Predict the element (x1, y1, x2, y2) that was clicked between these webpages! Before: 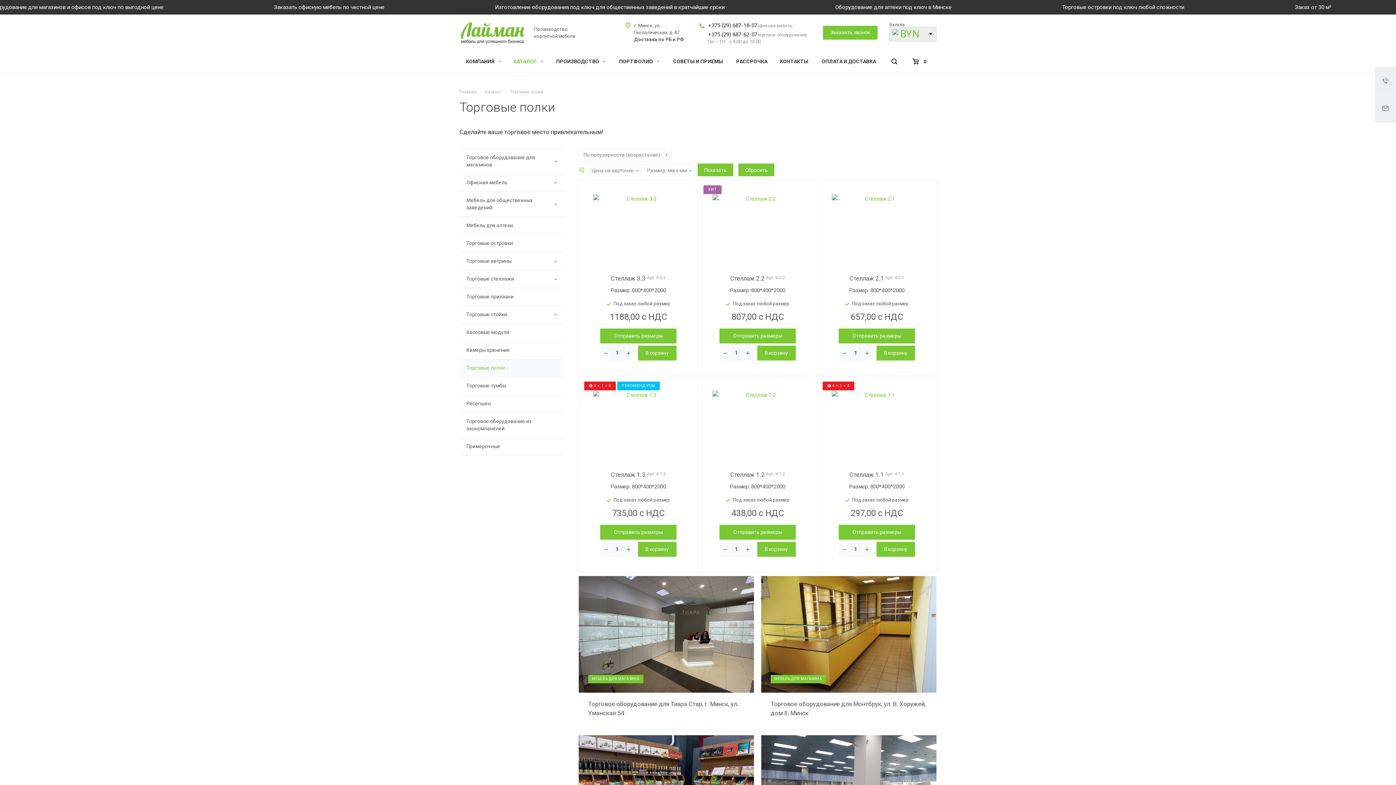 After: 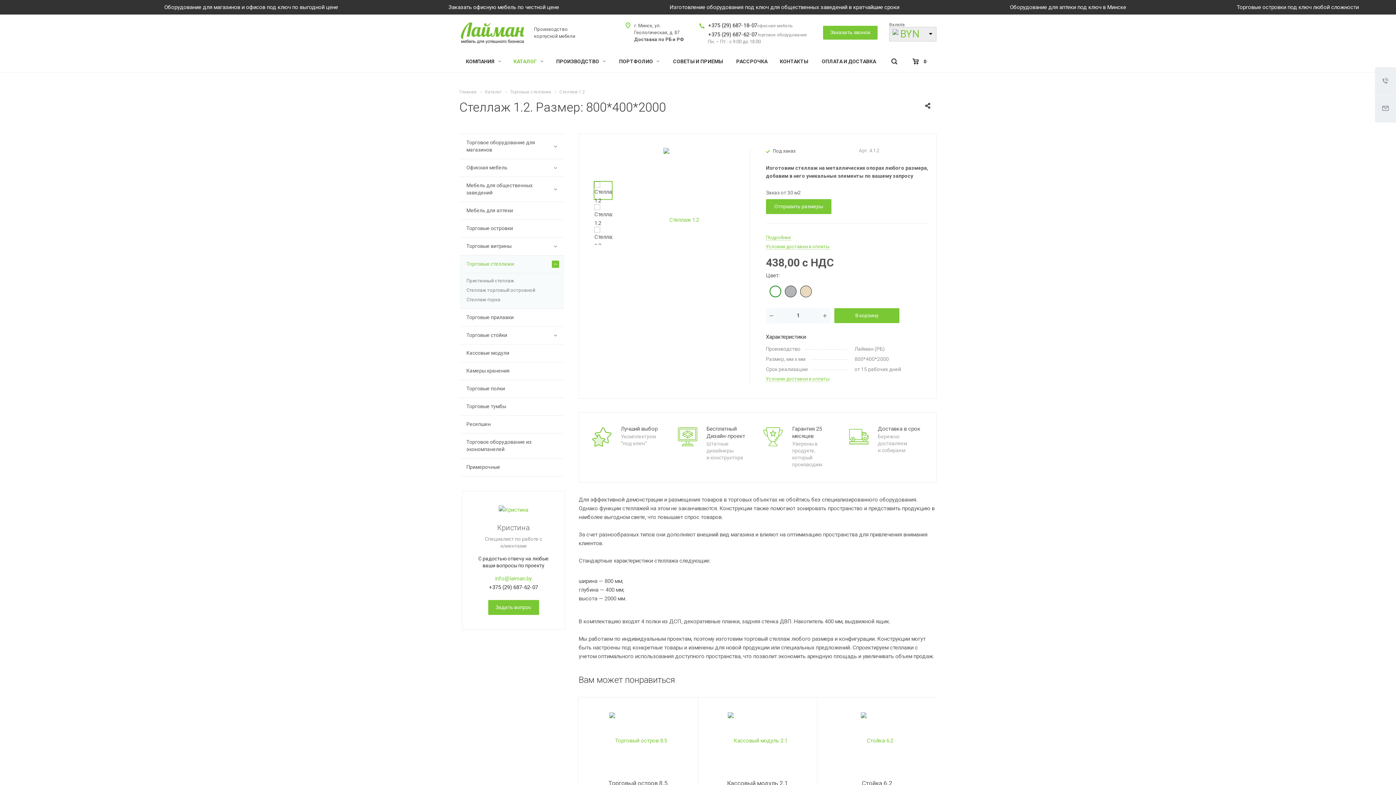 Action: bbox: (730, 471, 766, 478) label: Стеллаж 1.2 